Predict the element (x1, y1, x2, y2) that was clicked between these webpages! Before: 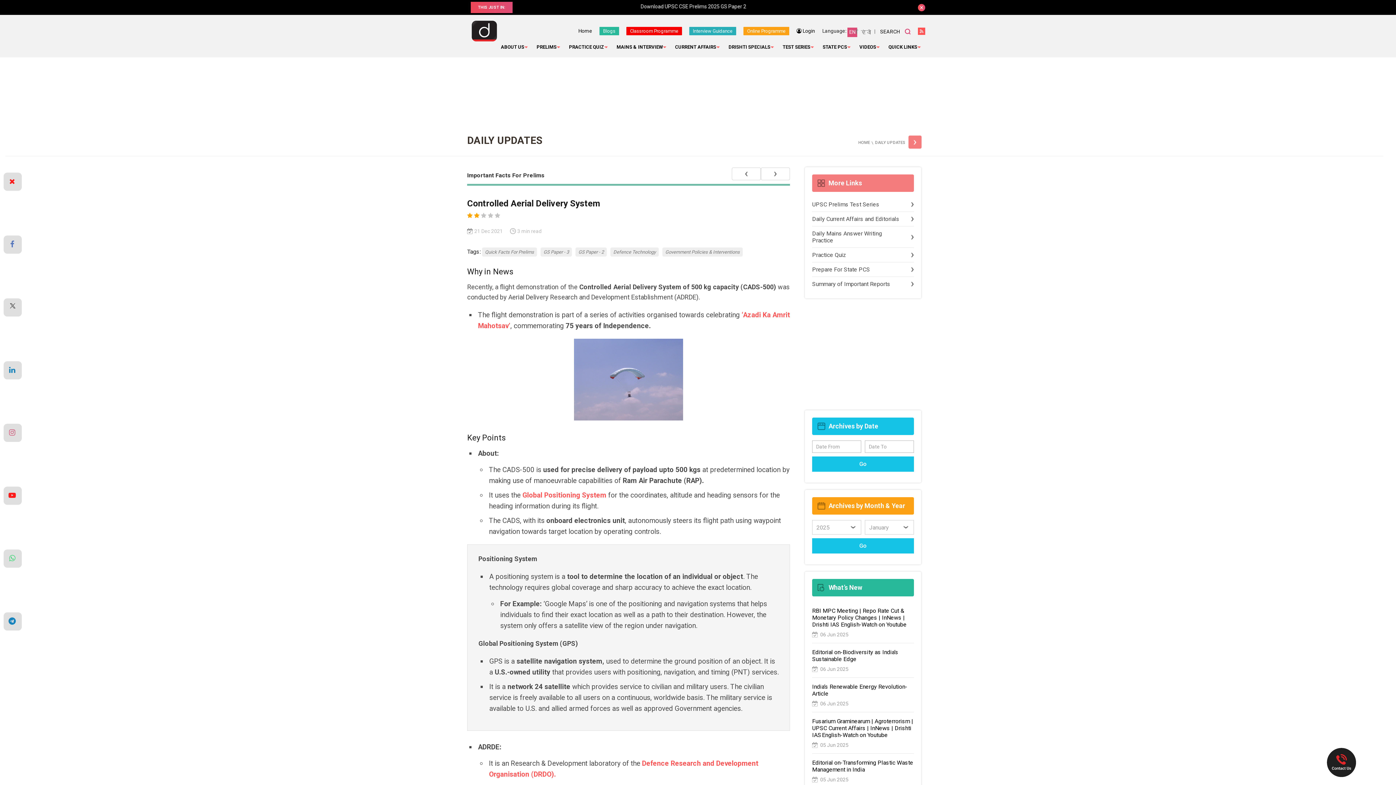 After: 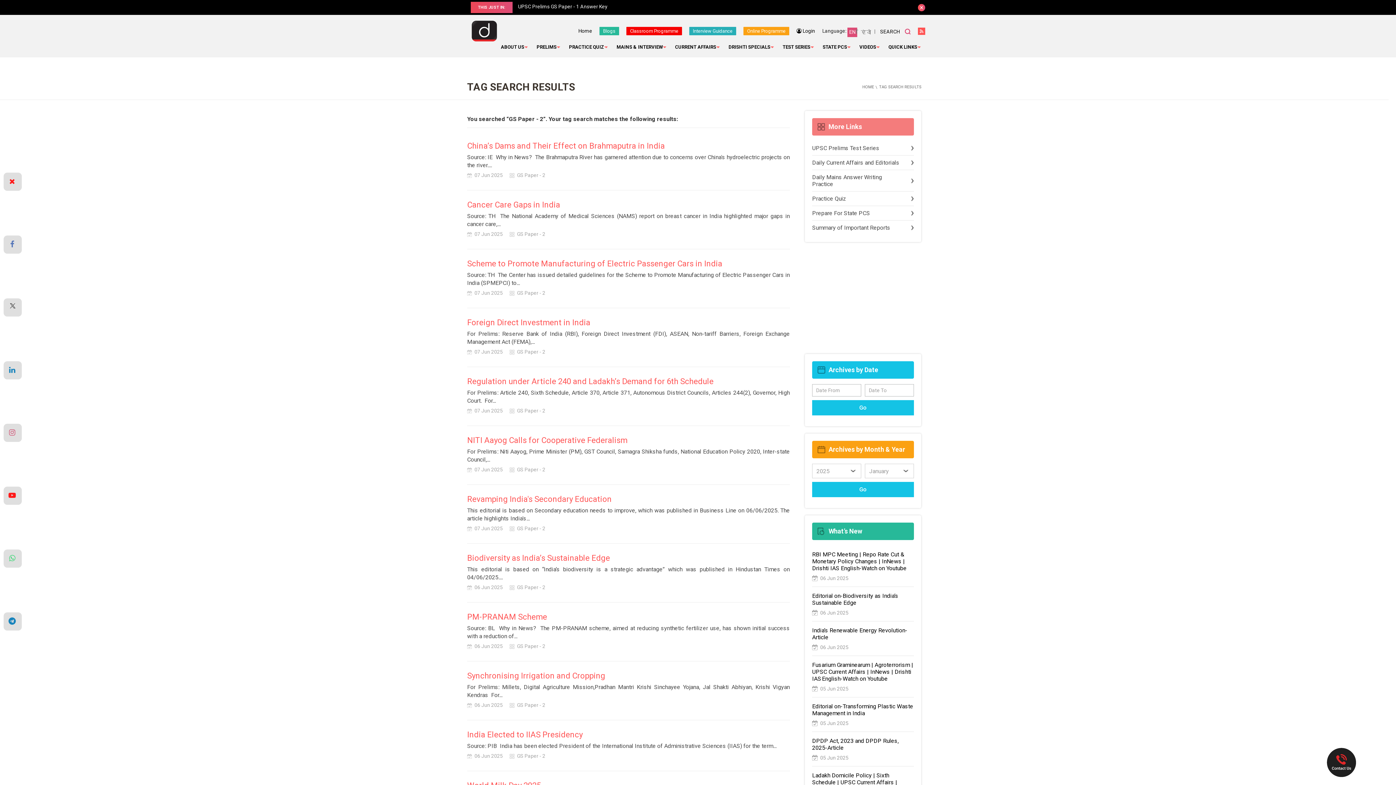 Action: bbox: (575, 247, 606, 256) label: GS Paper - 2